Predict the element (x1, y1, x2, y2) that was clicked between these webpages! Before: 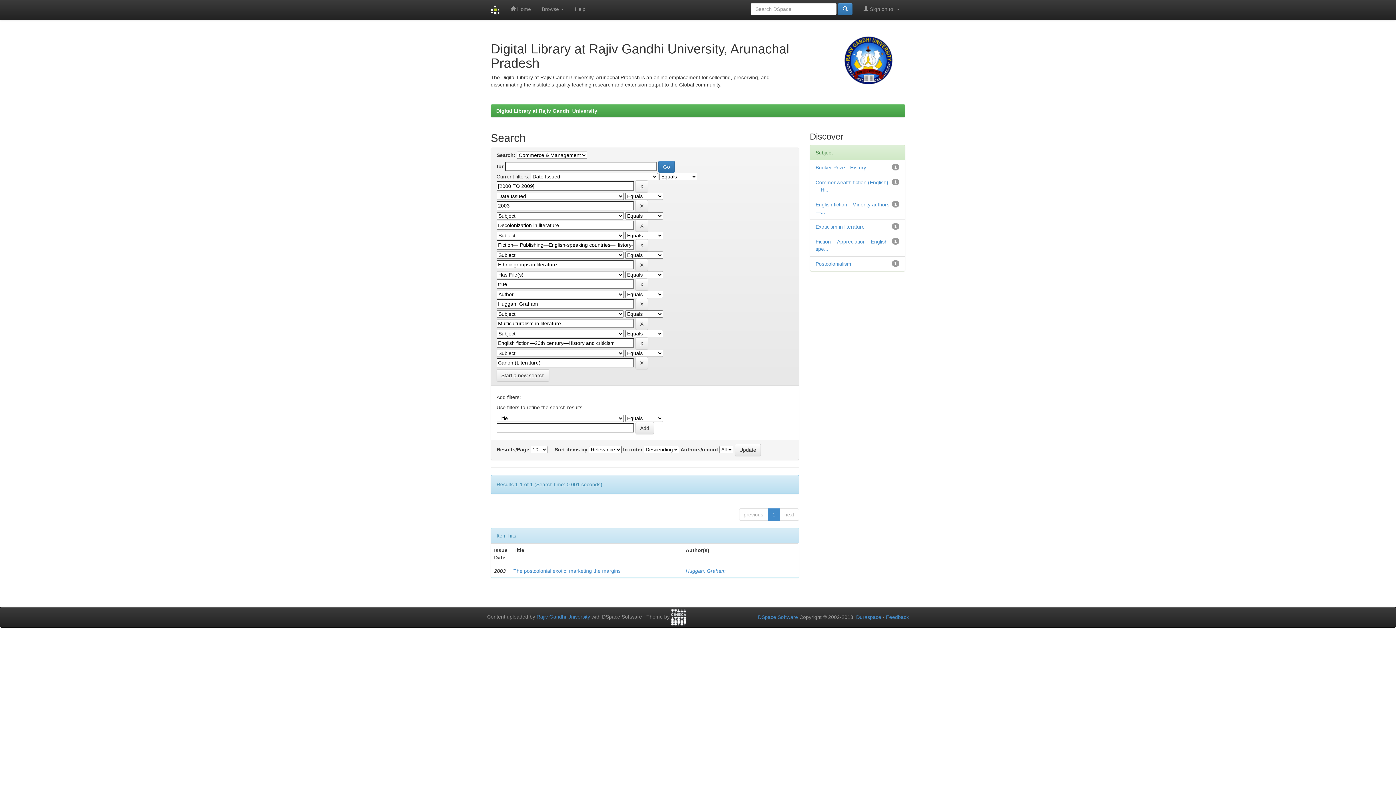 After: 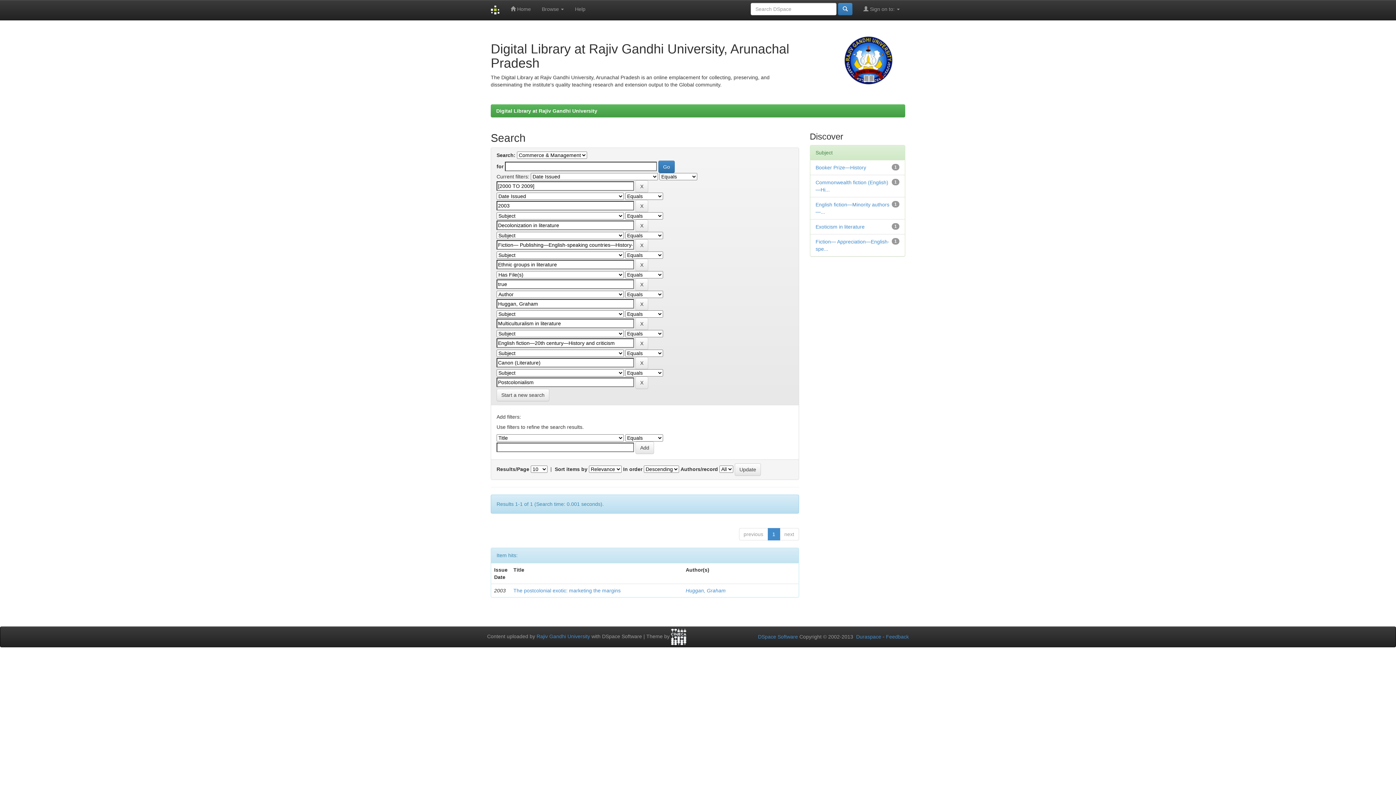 Action: label: Postcolonialism bbox: (815, 261, 851, 266)